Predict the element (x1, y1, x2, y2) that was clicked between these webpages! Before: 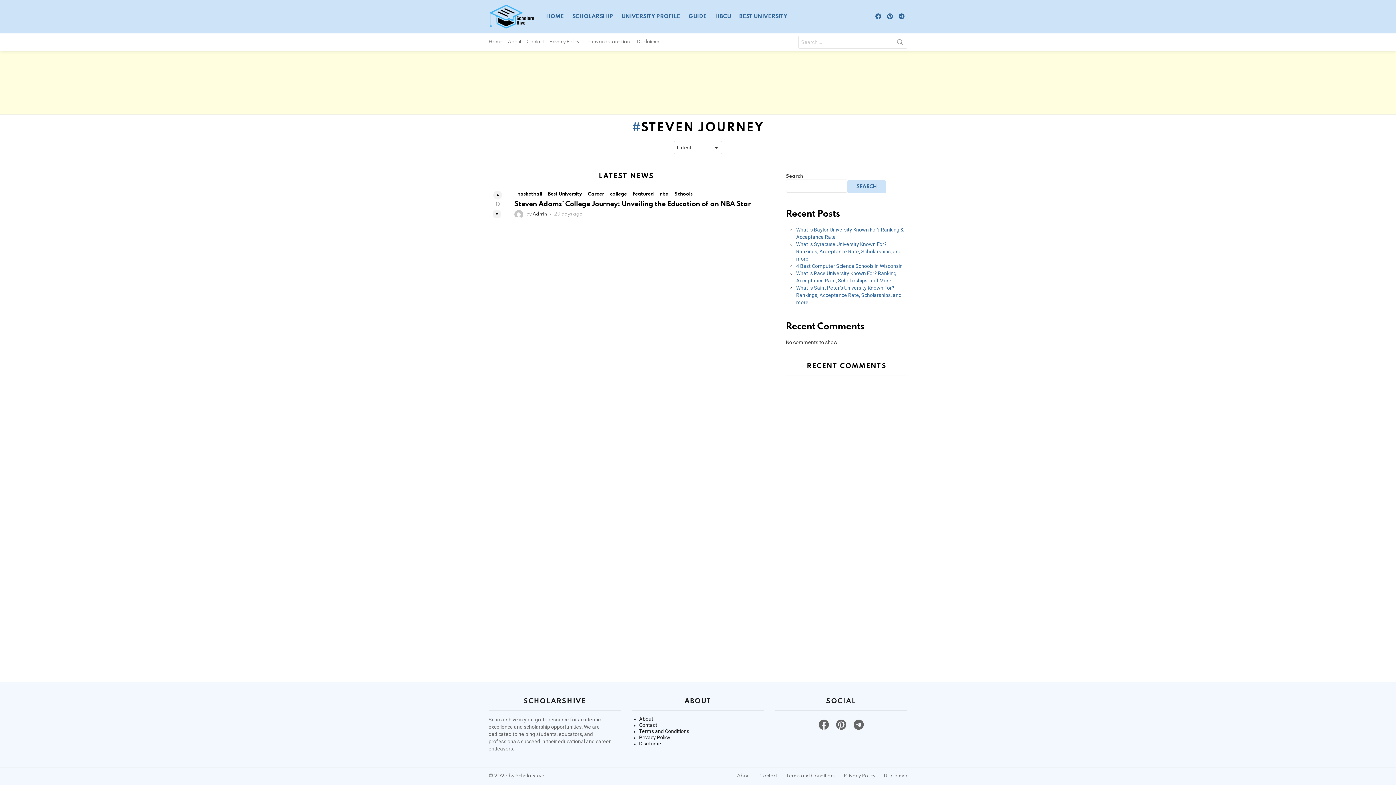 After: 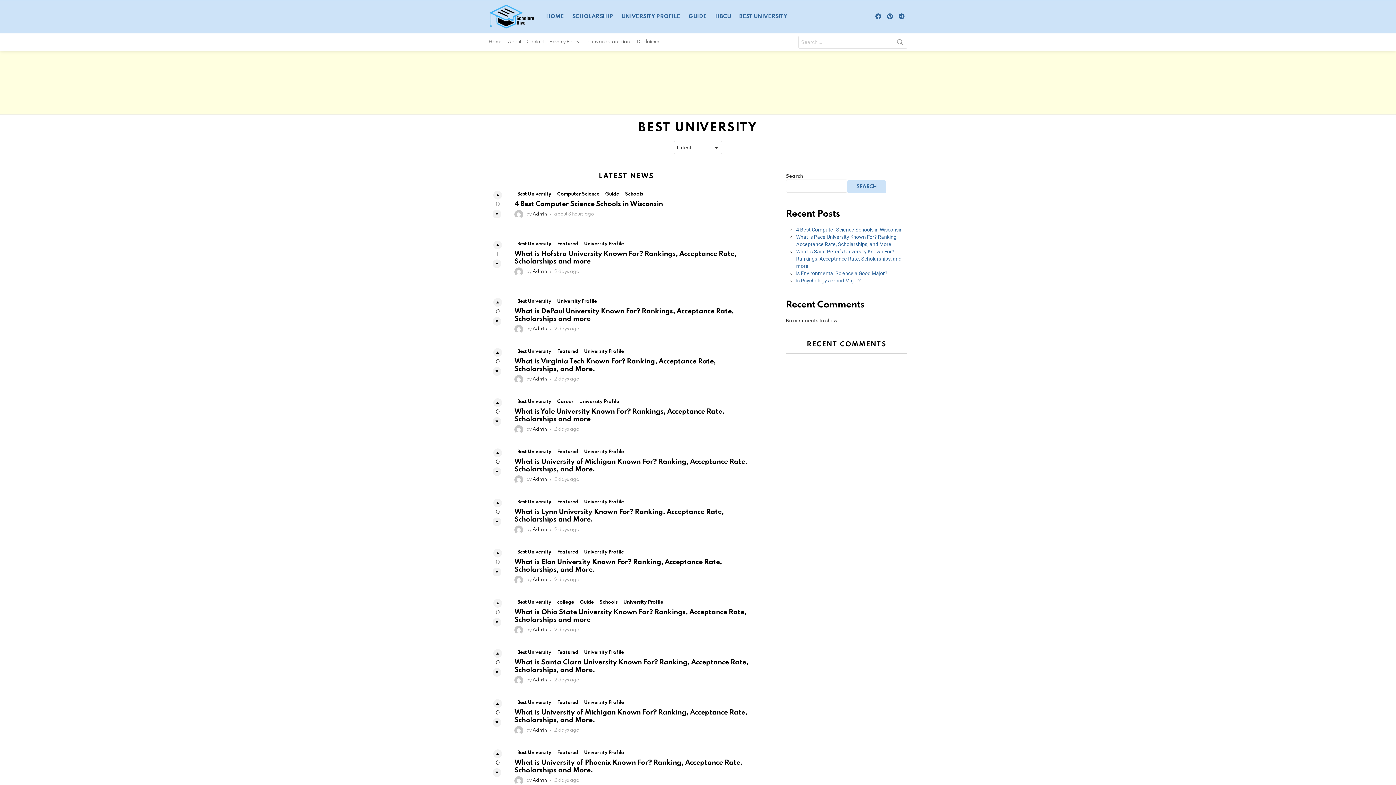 Action: bbox: (545, 190, 585, 198) label: Best University